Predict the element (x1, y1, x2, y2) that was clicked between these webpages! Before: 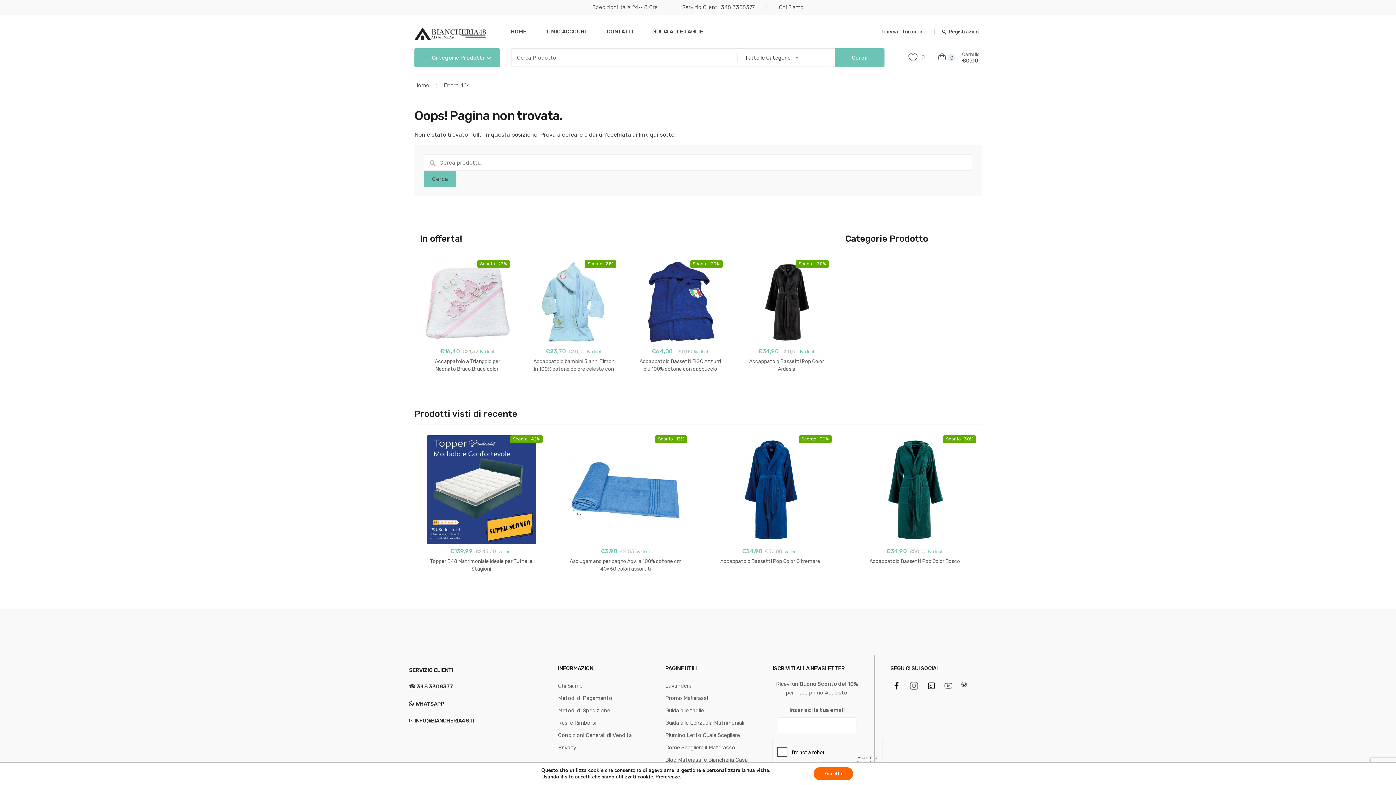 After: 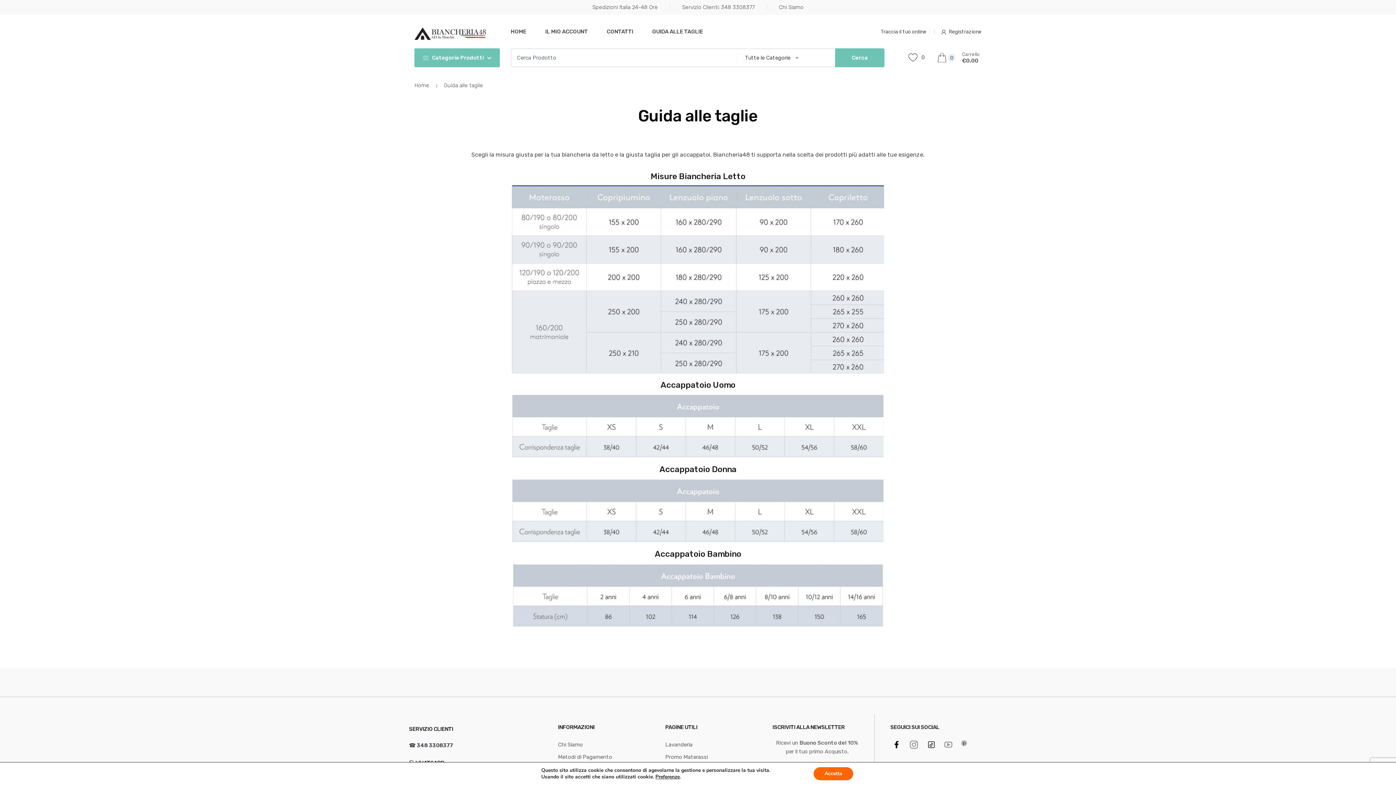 Action: label: GUIDA ALLE TAGLIE bbox: (652, 28, 703, 34)